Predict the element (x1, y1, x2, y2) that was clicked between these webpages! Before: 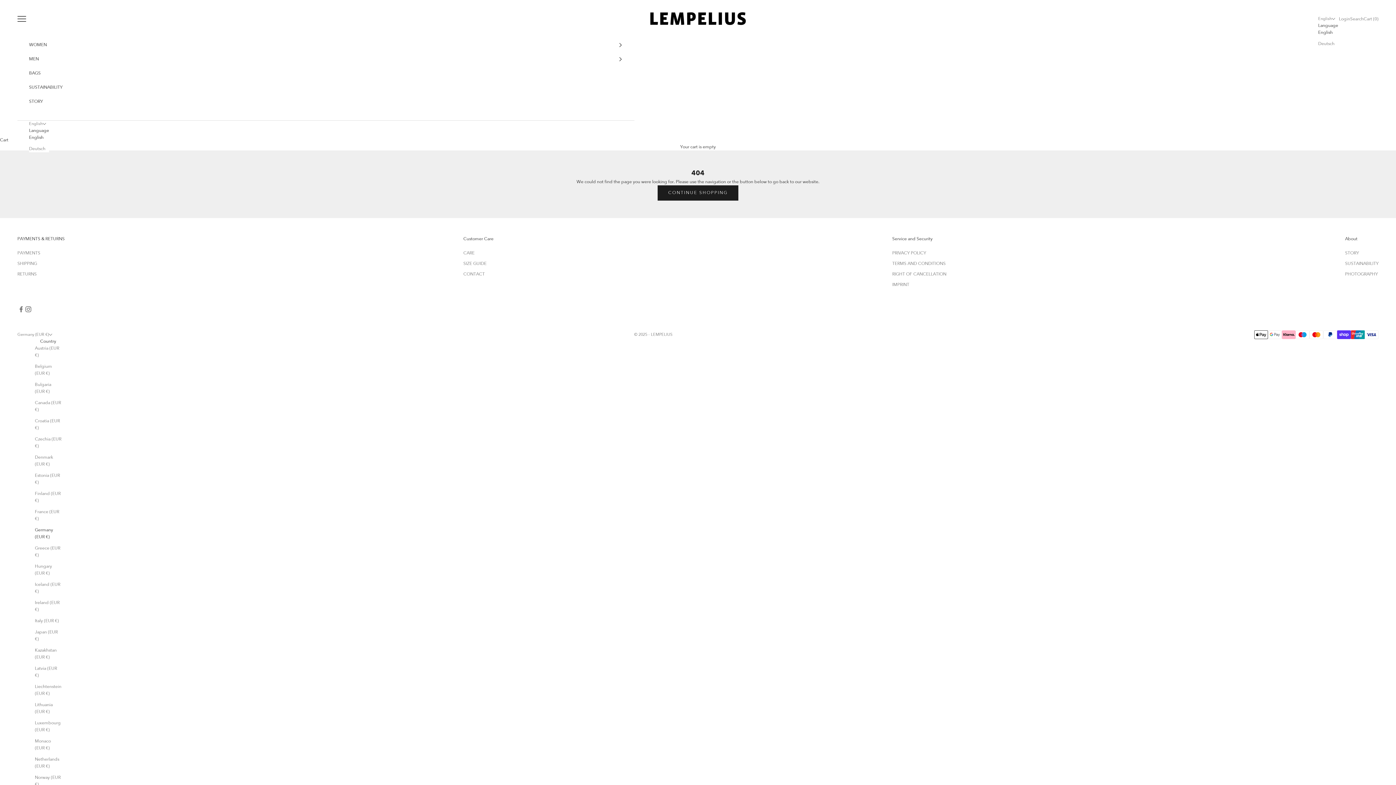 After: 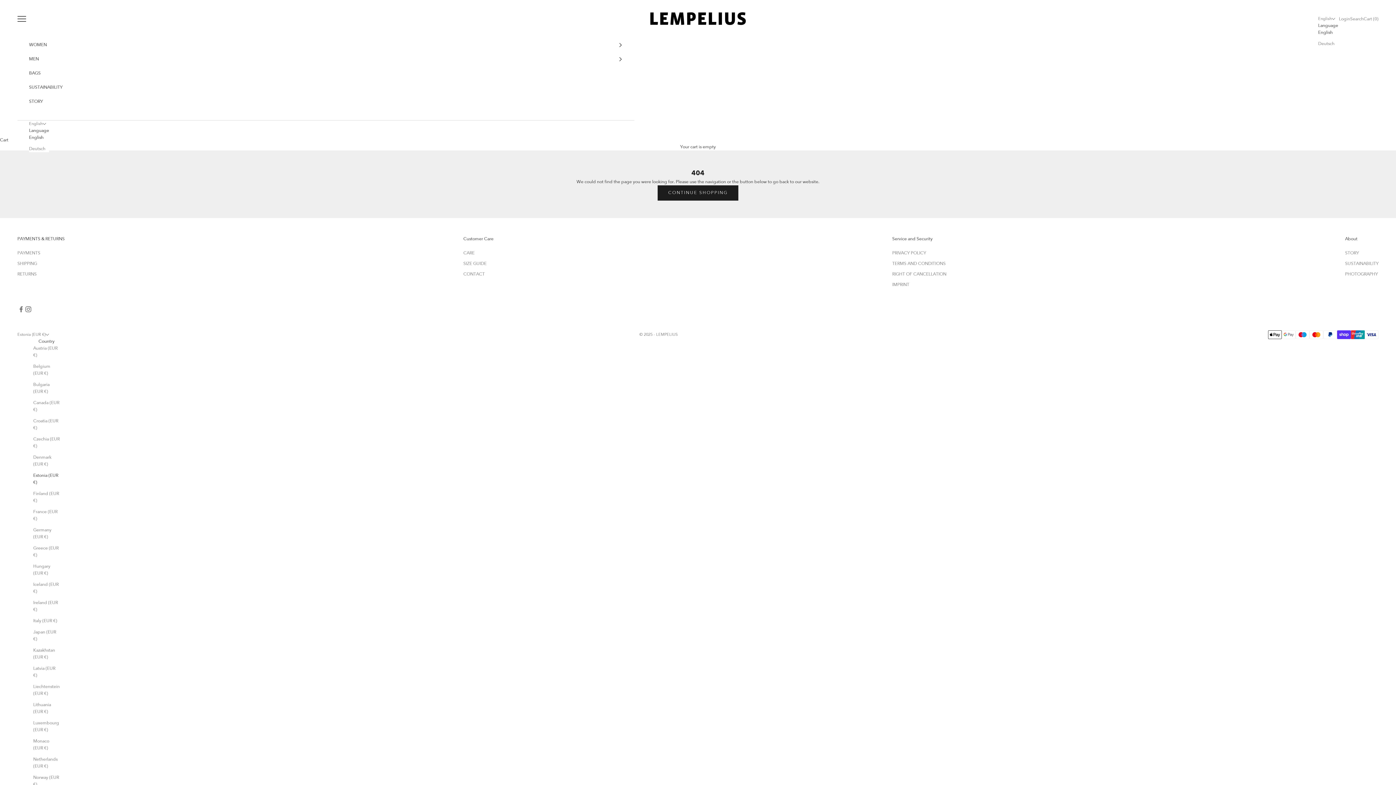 Action: label: Estonia (EUR €) bbox: (34, 472, 61, 486)